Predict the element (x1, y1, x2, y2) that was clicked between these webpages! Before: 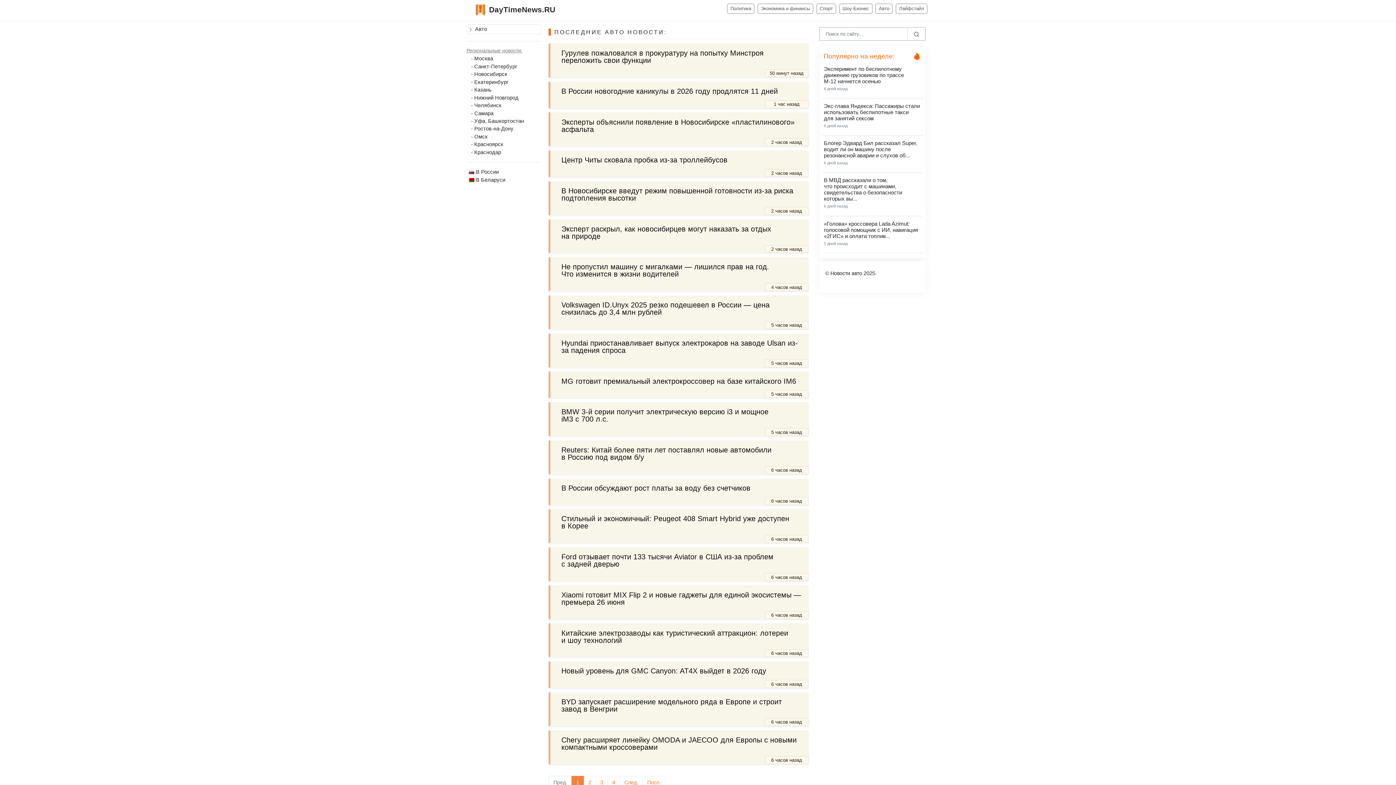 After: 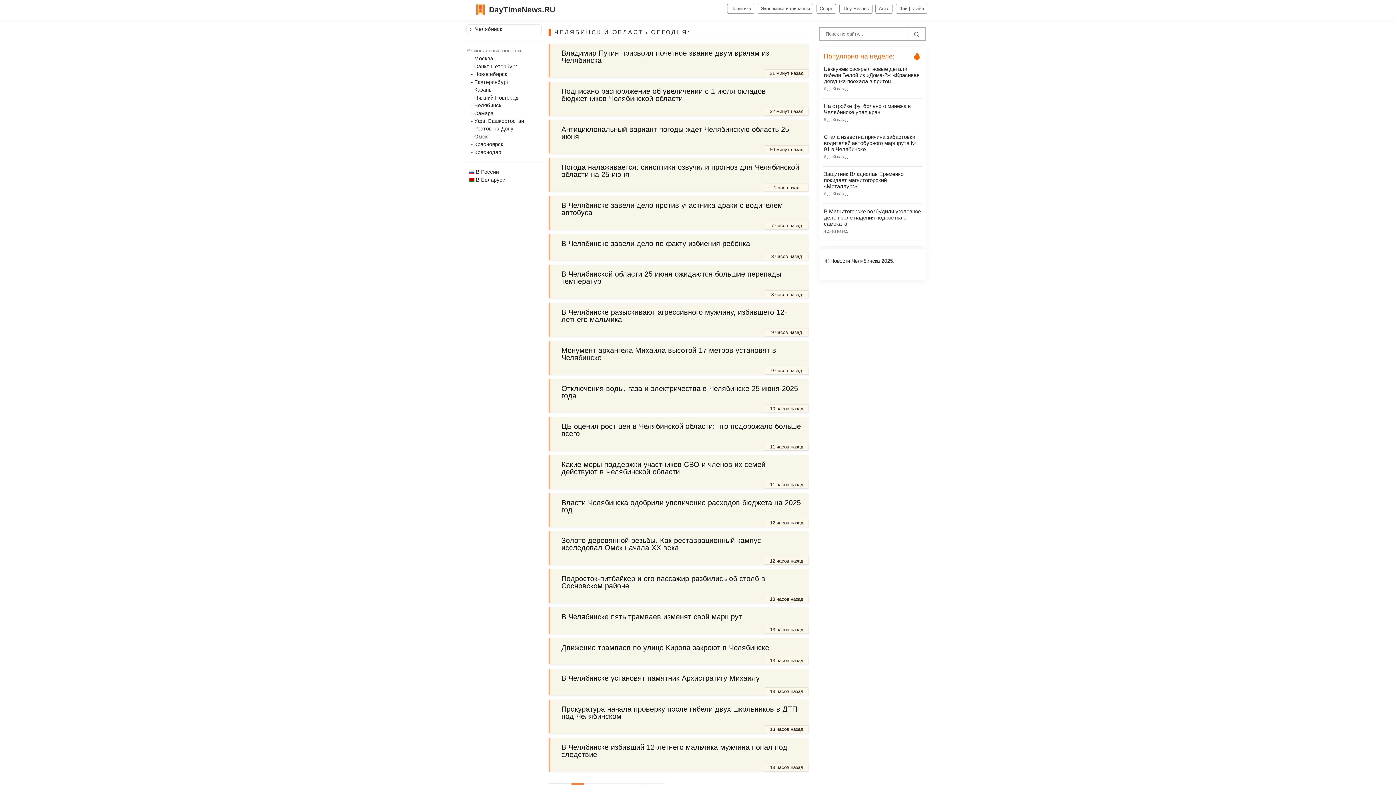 Action: label: - Челябинск bbox: (470, 101, 541, 109)